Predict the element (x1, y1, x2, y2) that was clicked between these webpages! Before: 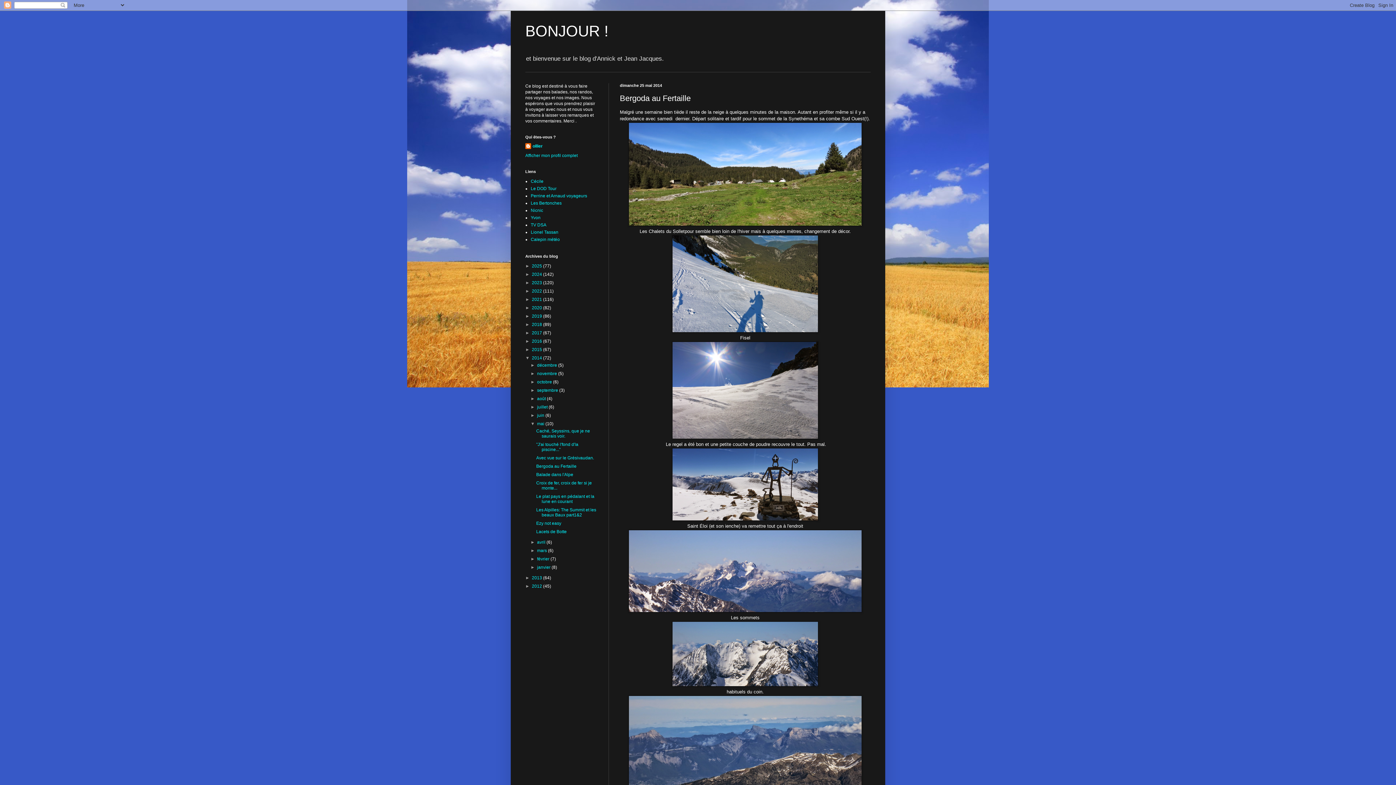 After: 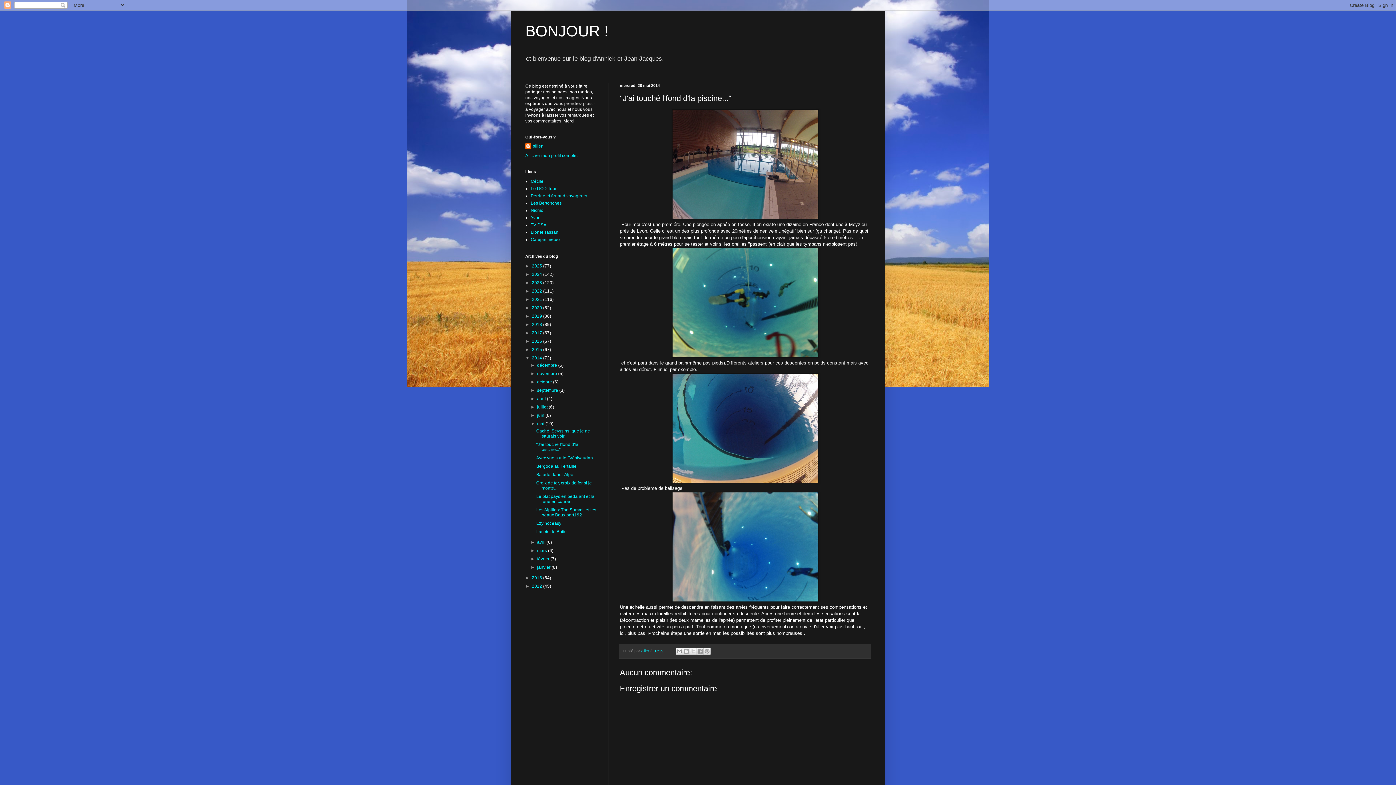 Action: label: "J'ai touché l'fond d'la piscine..." bbox: (536, 442, 578, 452)